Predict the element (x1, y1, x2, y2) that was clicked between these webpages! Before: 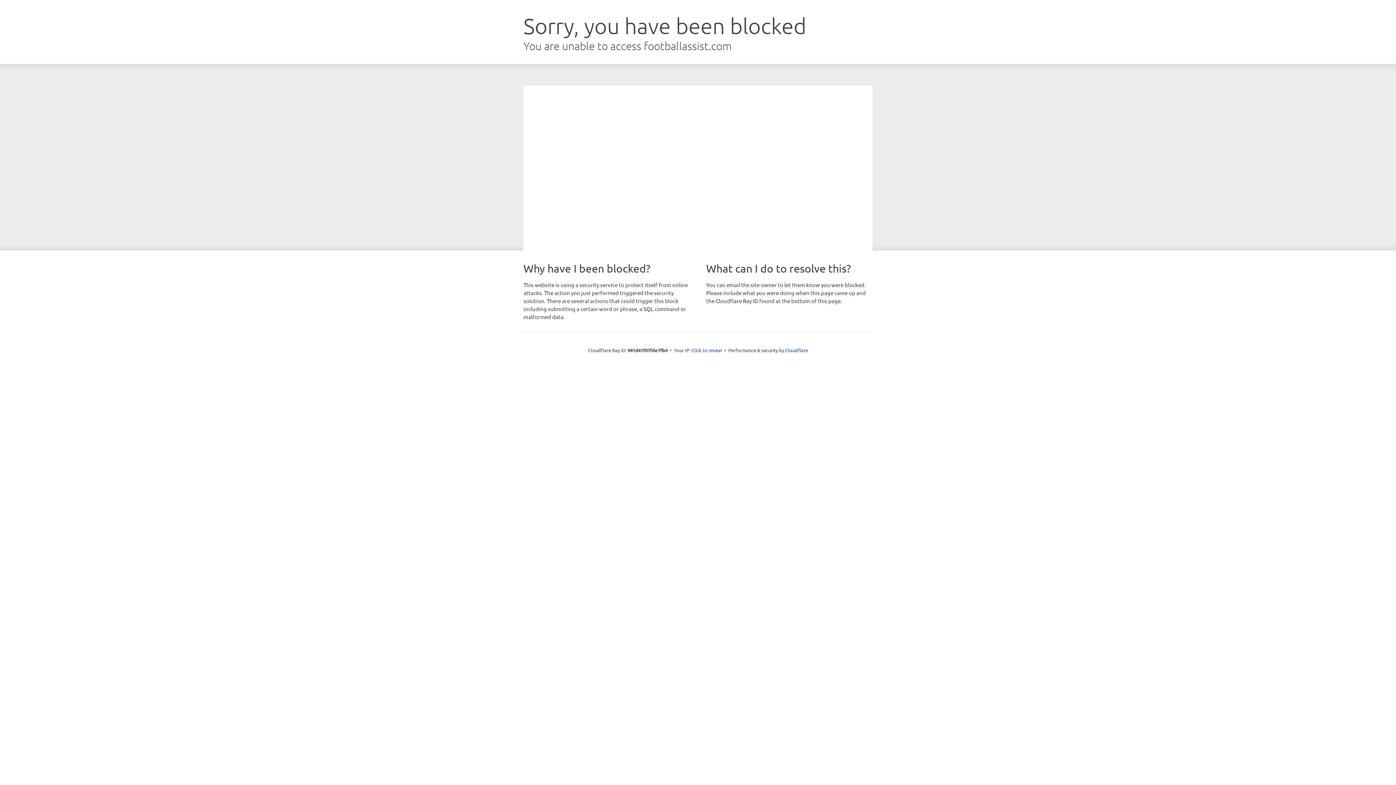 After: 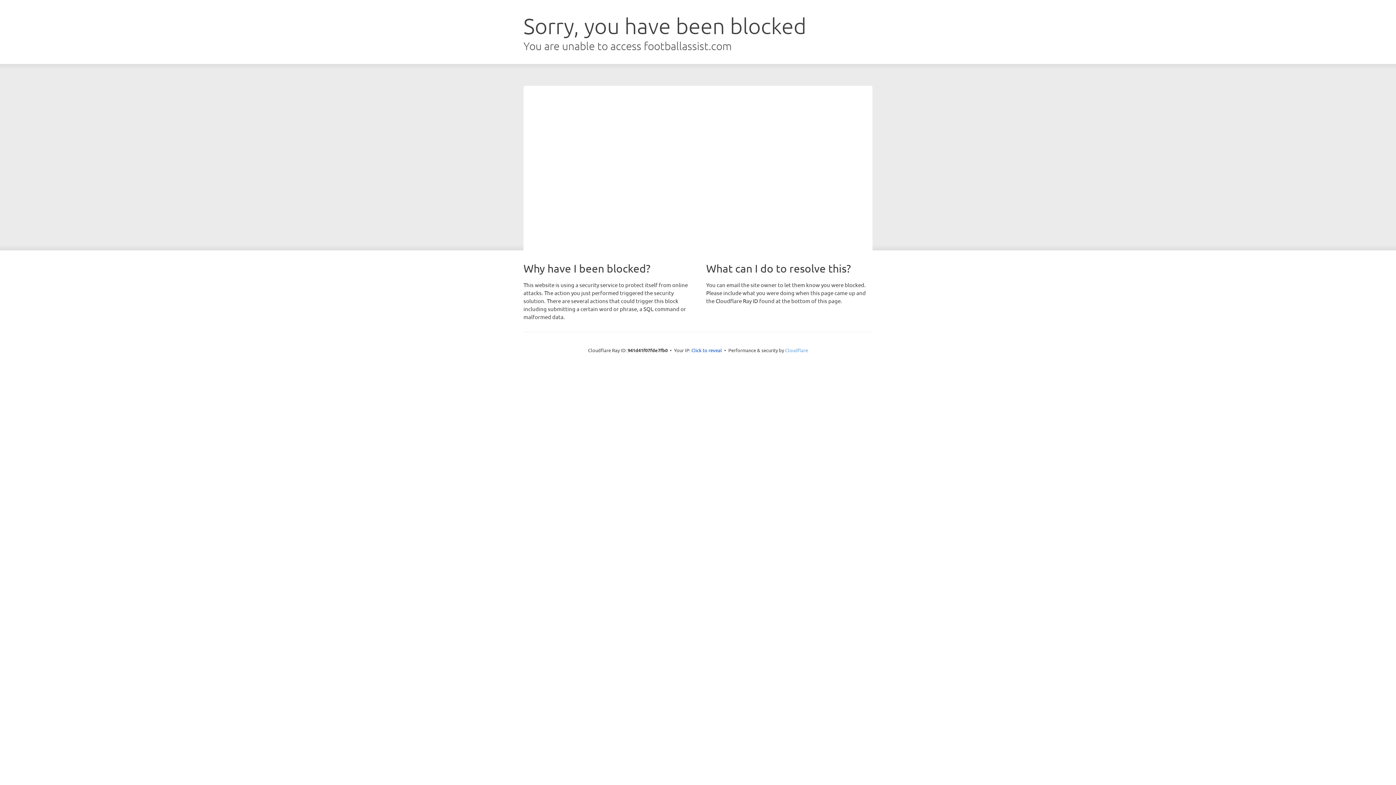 Action: bbox: (785, 347, 808, 353) label: Cloudflare